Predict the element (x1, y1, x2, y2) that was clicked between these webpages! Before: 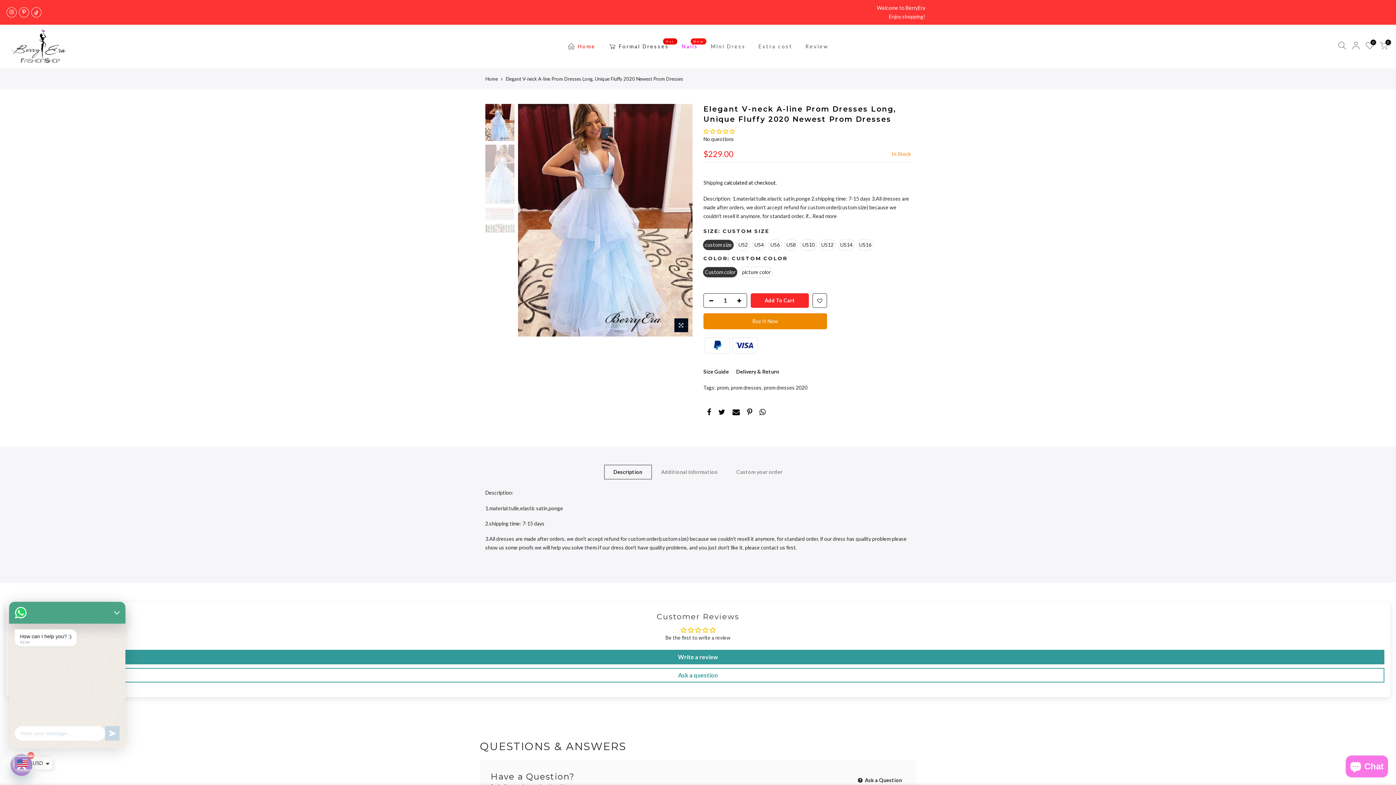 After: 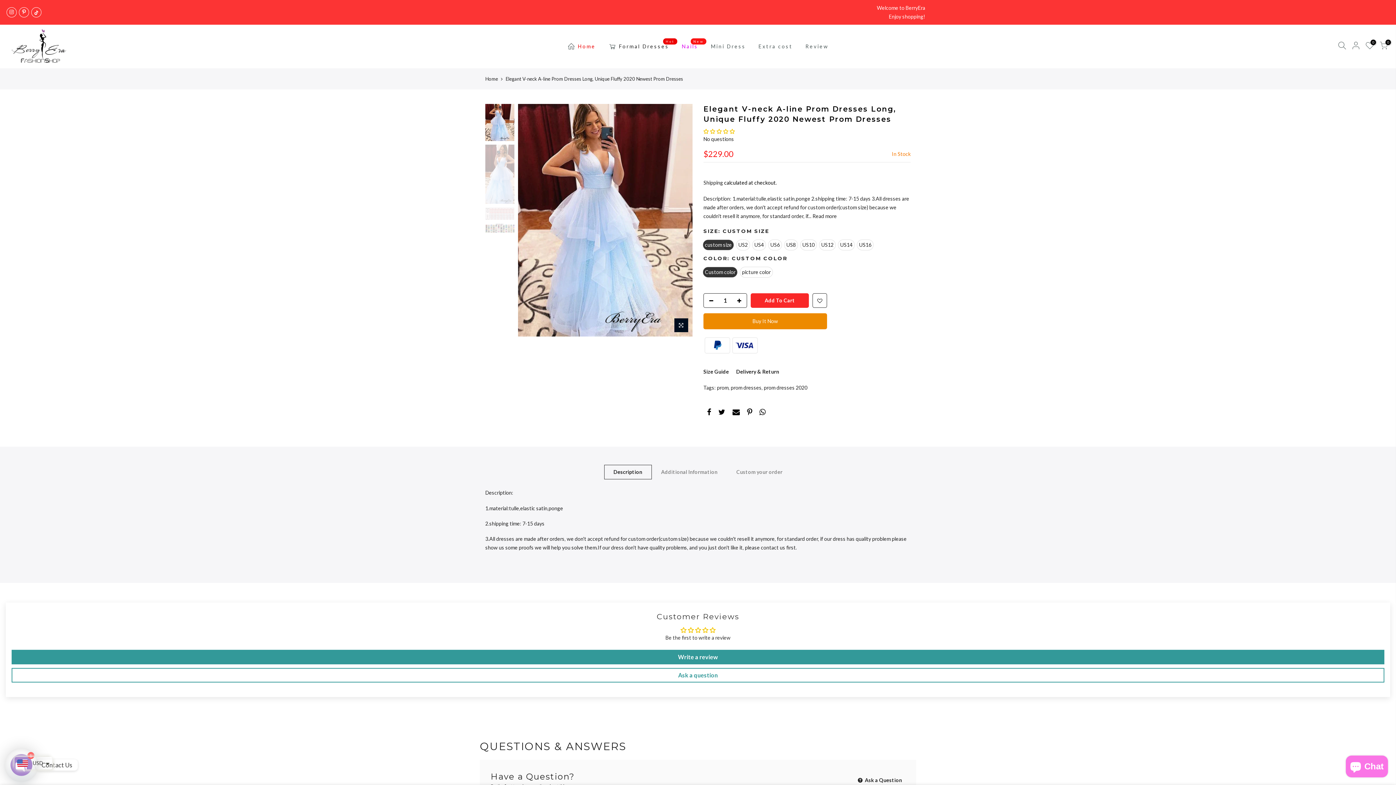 Action: label: Description bbox: (604, 465, 651, 479)